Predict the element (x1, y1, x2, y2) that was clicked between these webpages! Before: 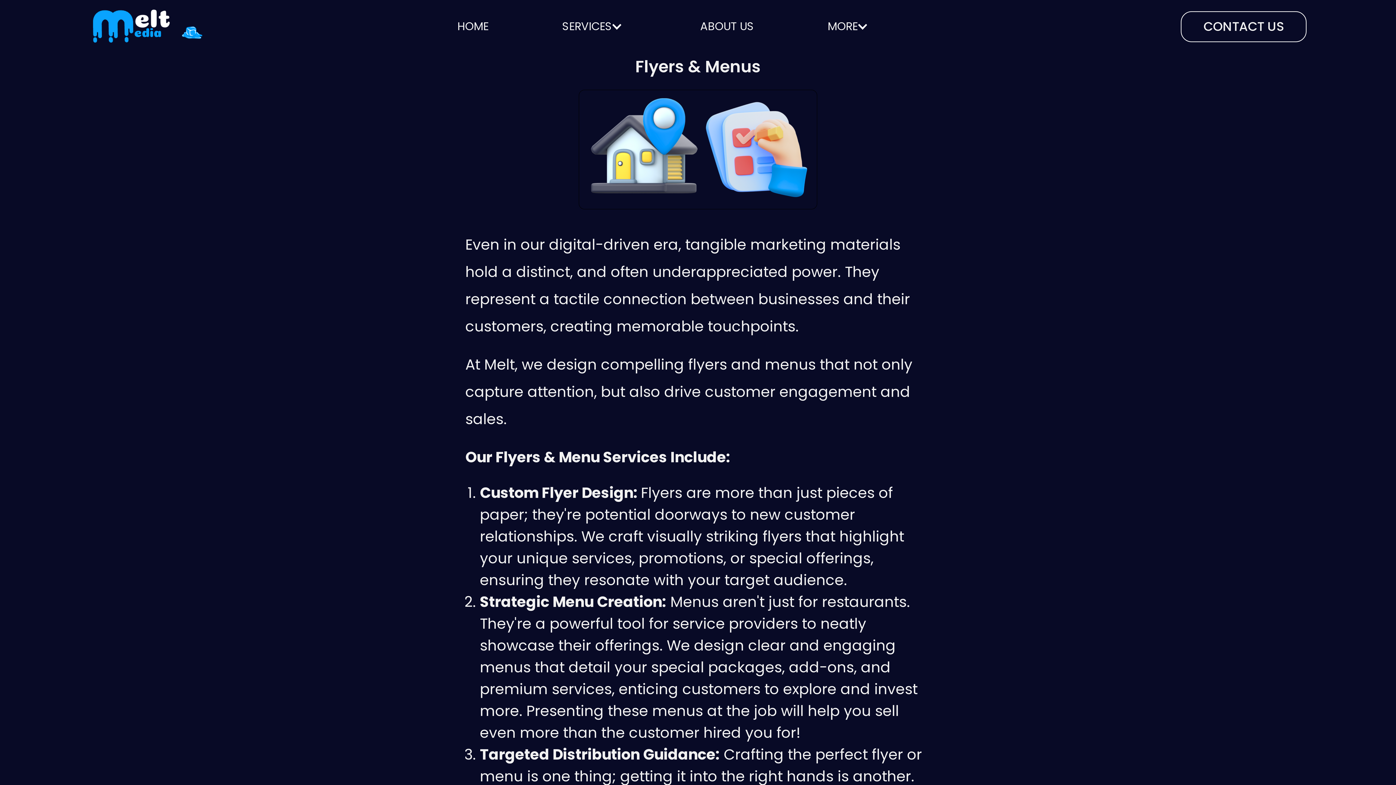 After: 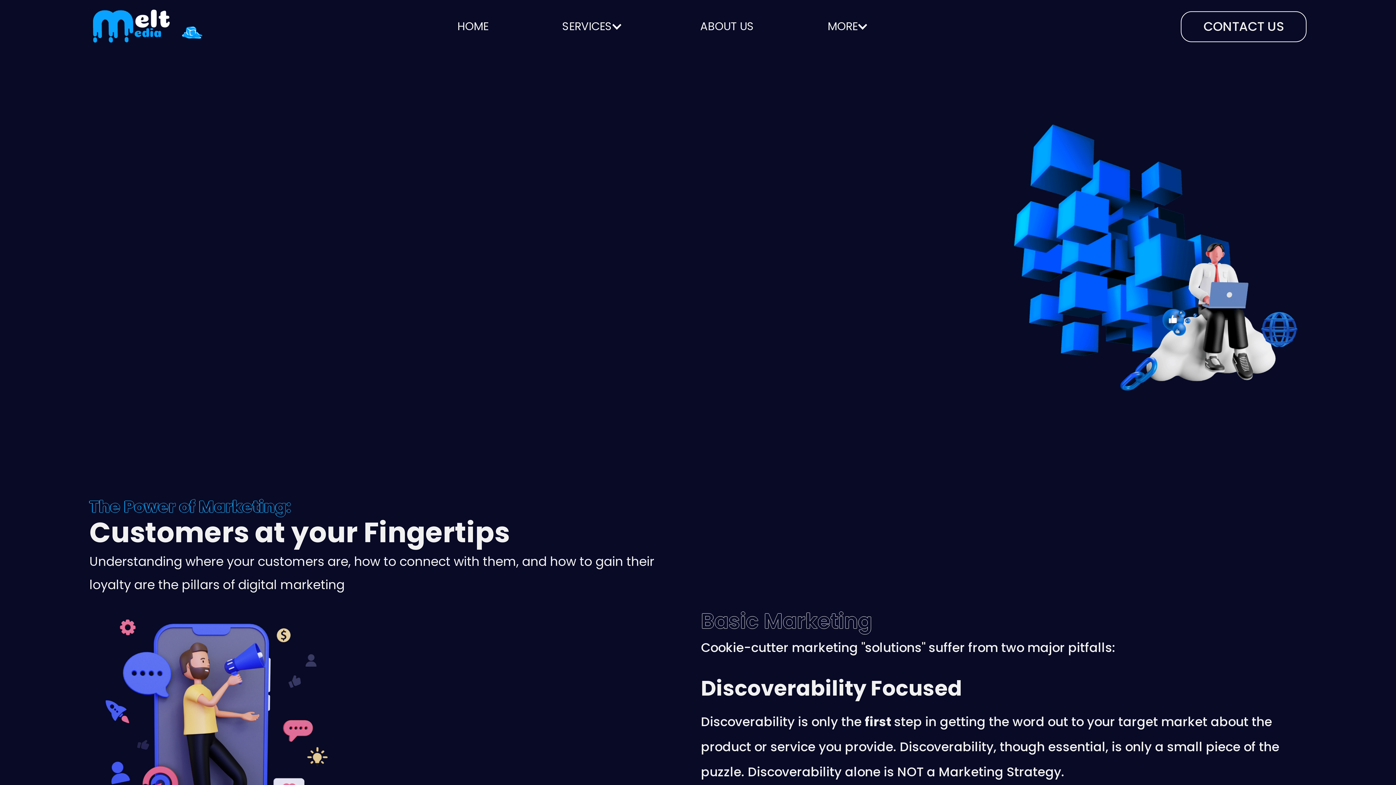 Action: bbox: (457, 18, 488, 34) label: HOME